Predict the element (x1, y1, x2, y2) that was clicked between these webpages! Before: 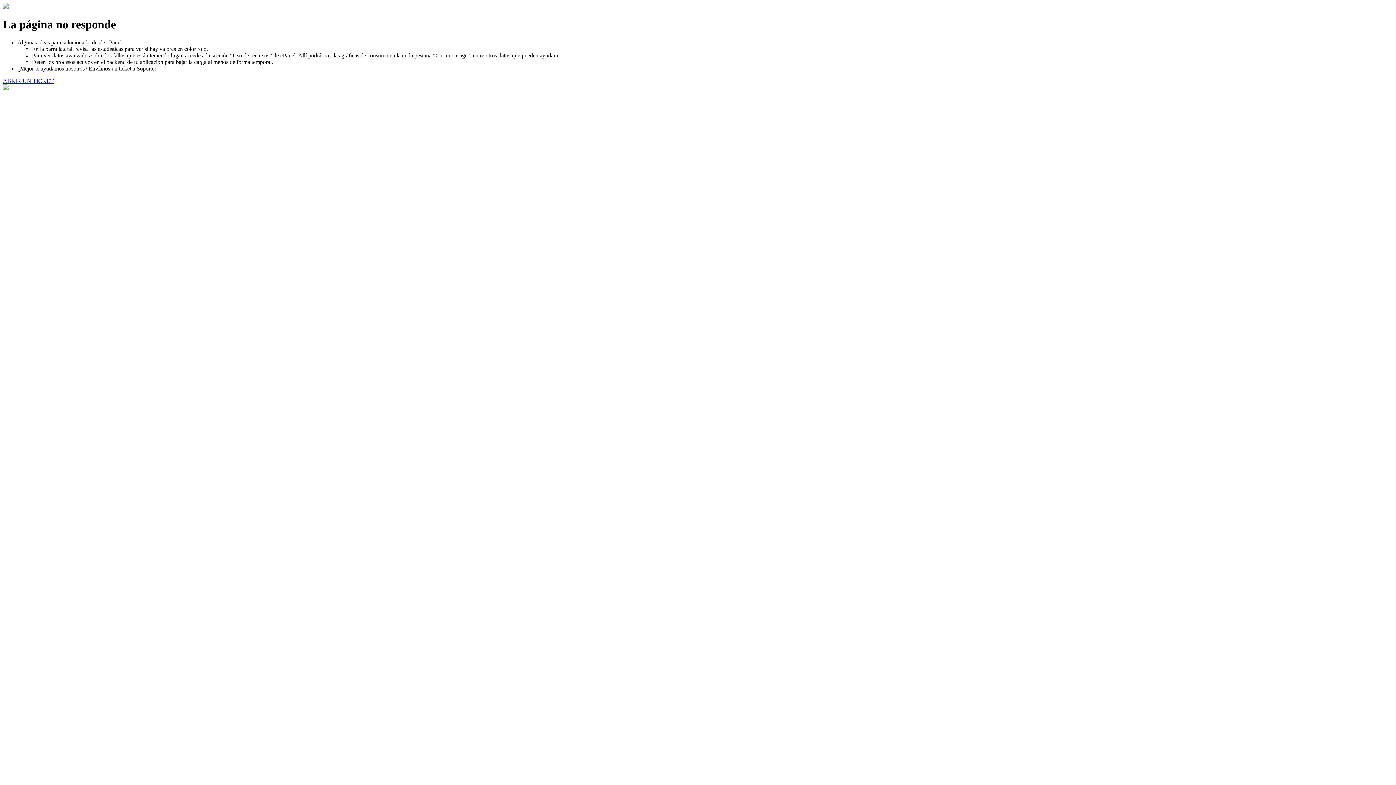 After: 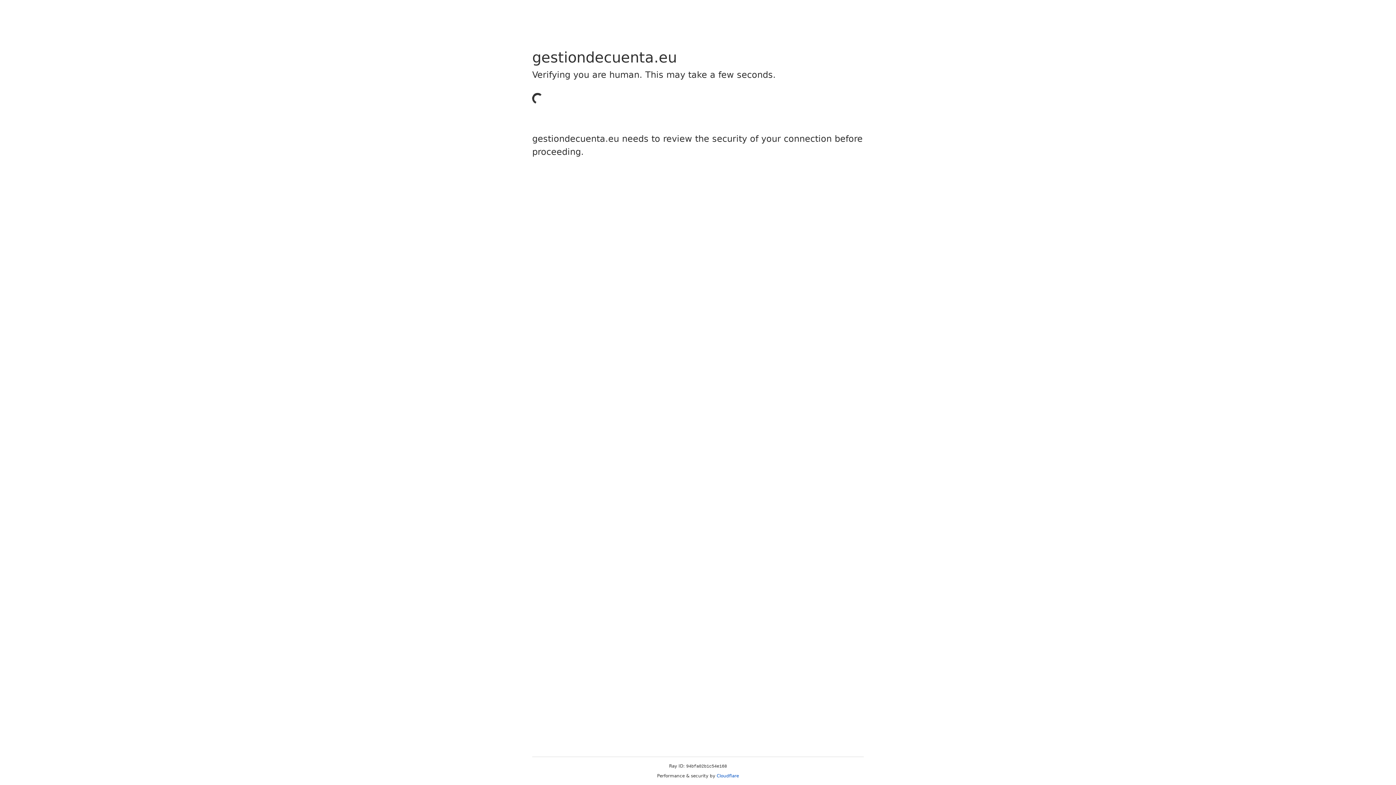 Action: label: ABRIR UN TICKET bbox: (2, 77, 53, 83)